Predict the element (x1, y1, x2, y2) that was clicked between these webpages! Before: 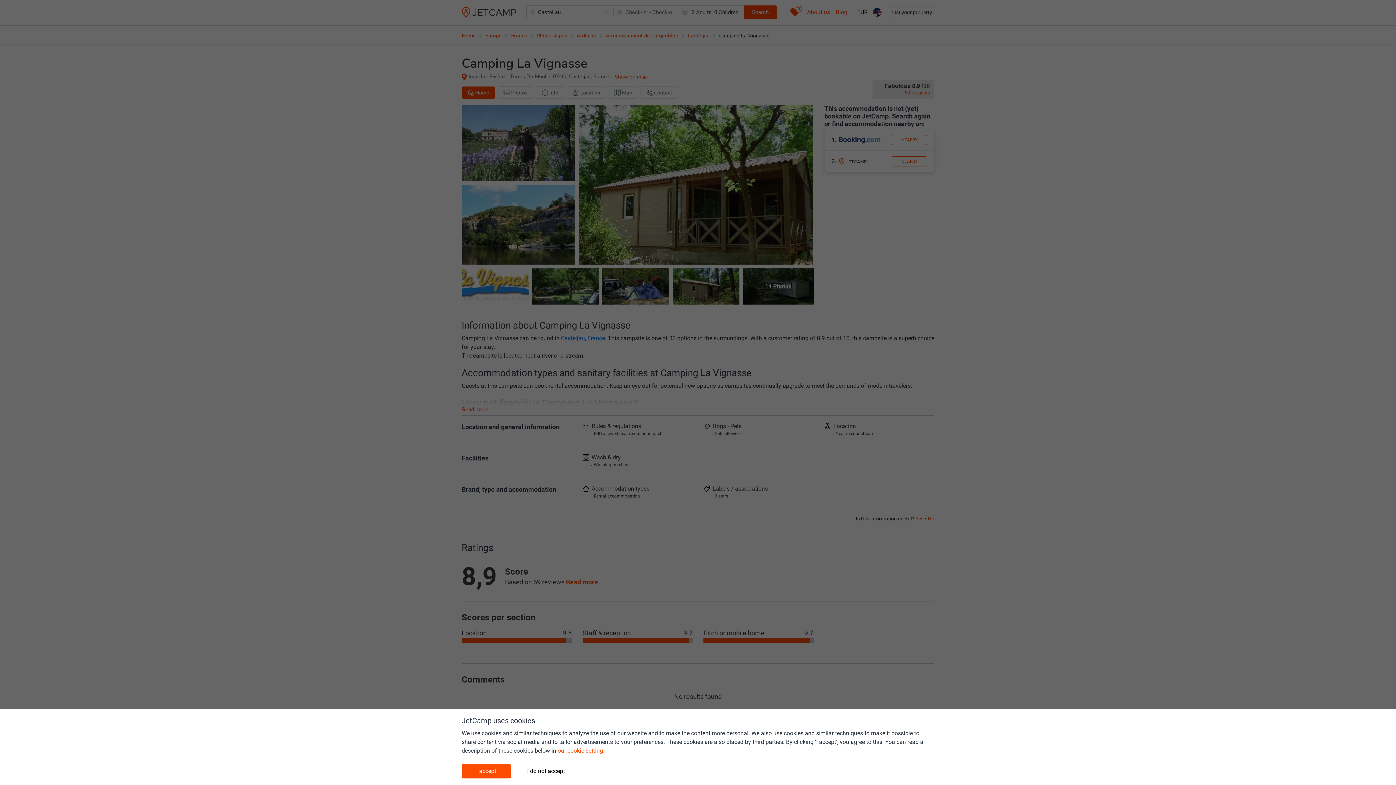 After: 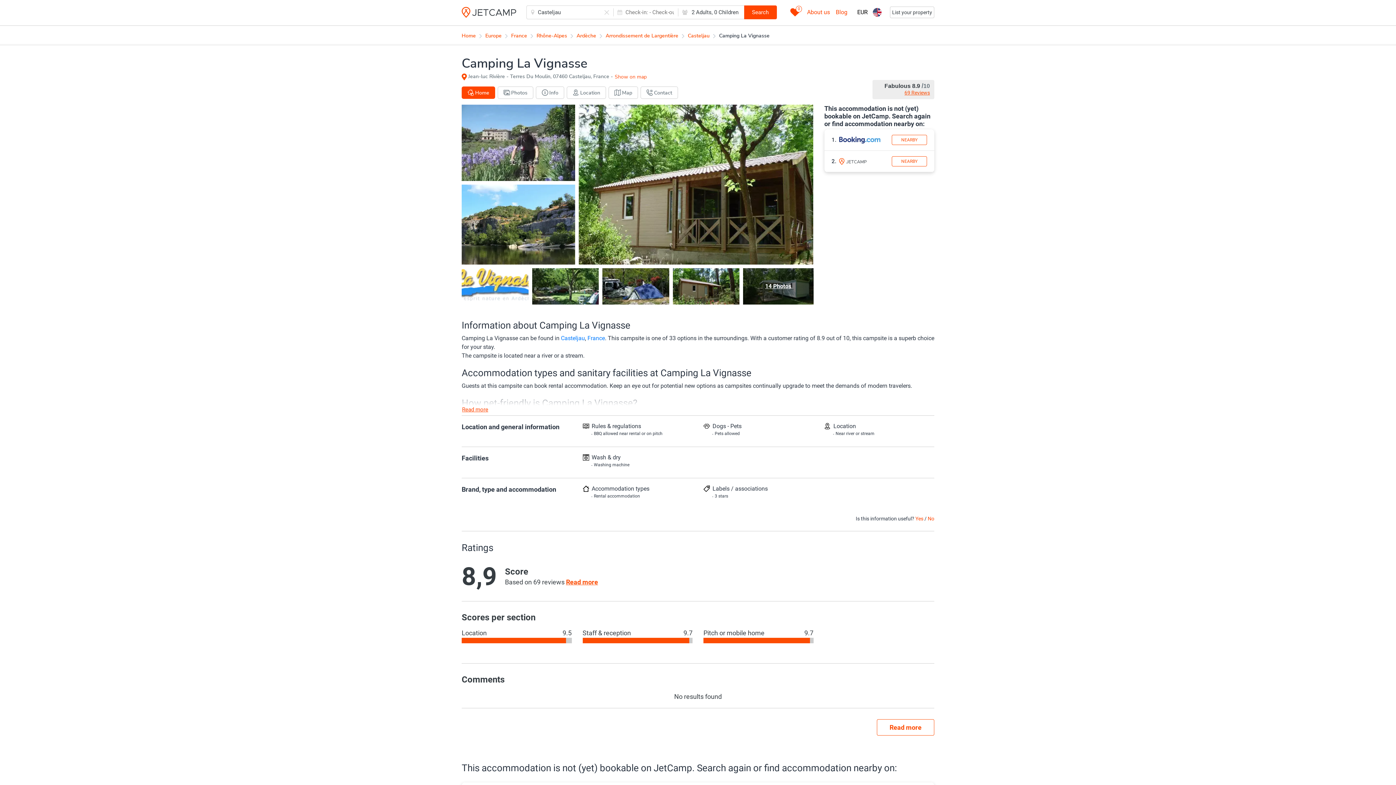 Action: label: I accept bbox: (461, 764, 510, 778)